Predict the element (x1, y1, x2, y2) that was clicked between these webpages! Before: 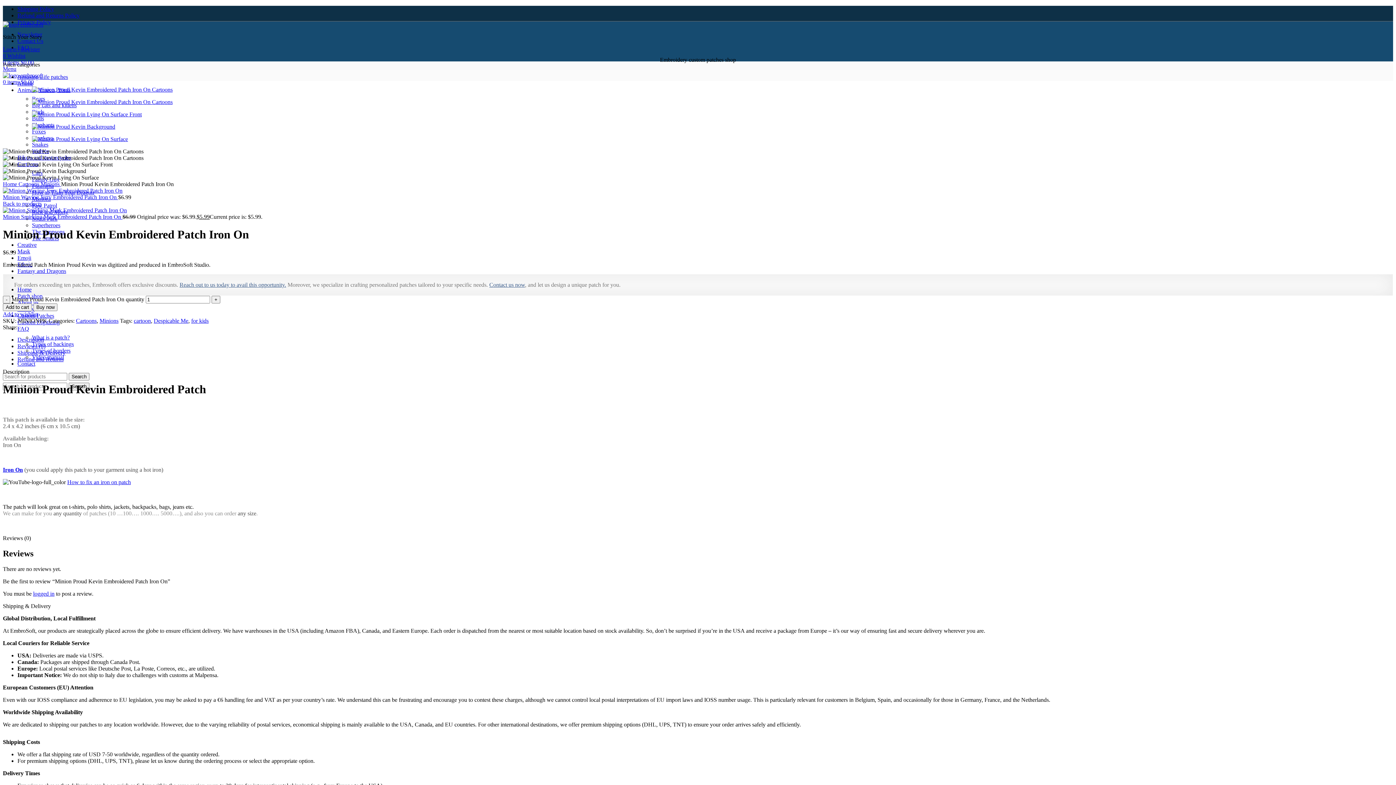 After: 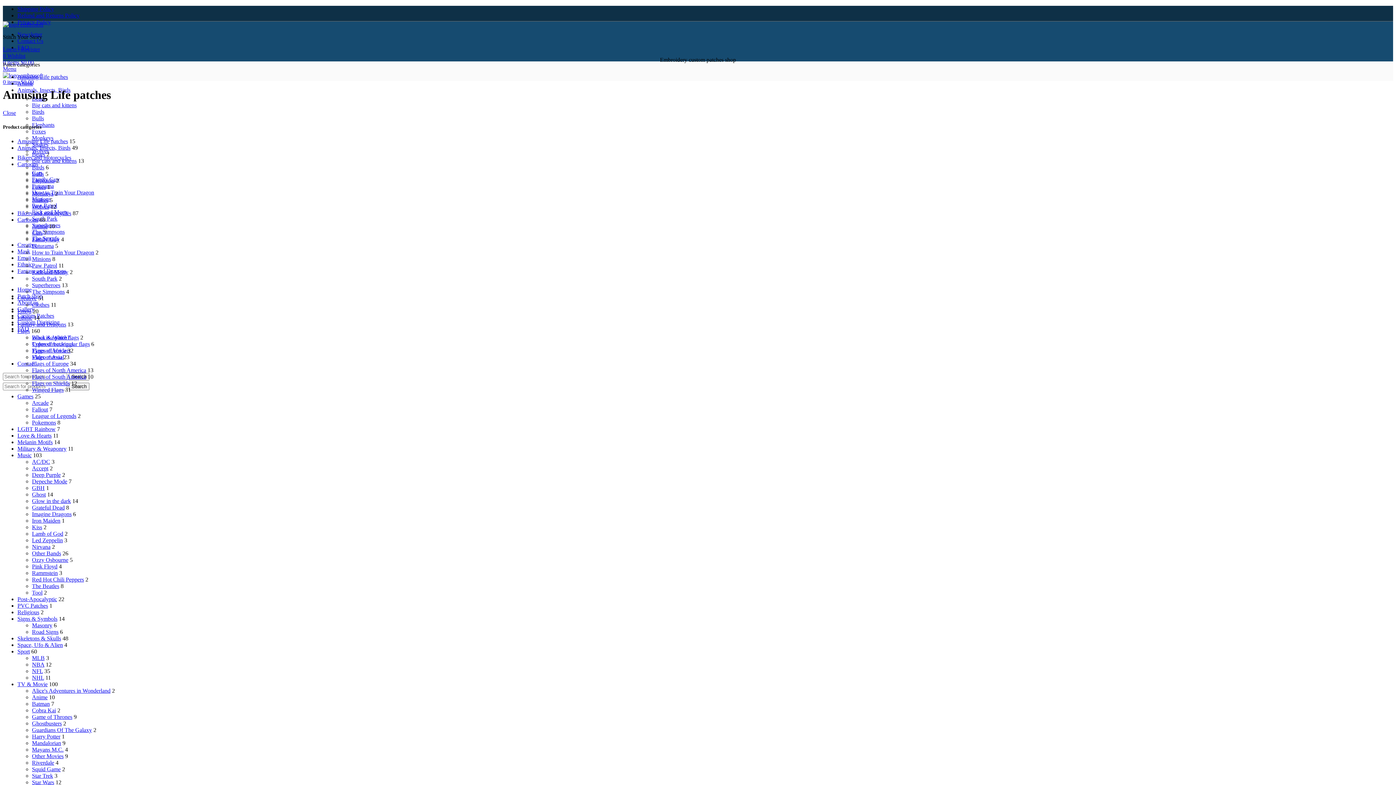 Action: bbox: (17, 73, 68, 80) label: Amusing Life patches